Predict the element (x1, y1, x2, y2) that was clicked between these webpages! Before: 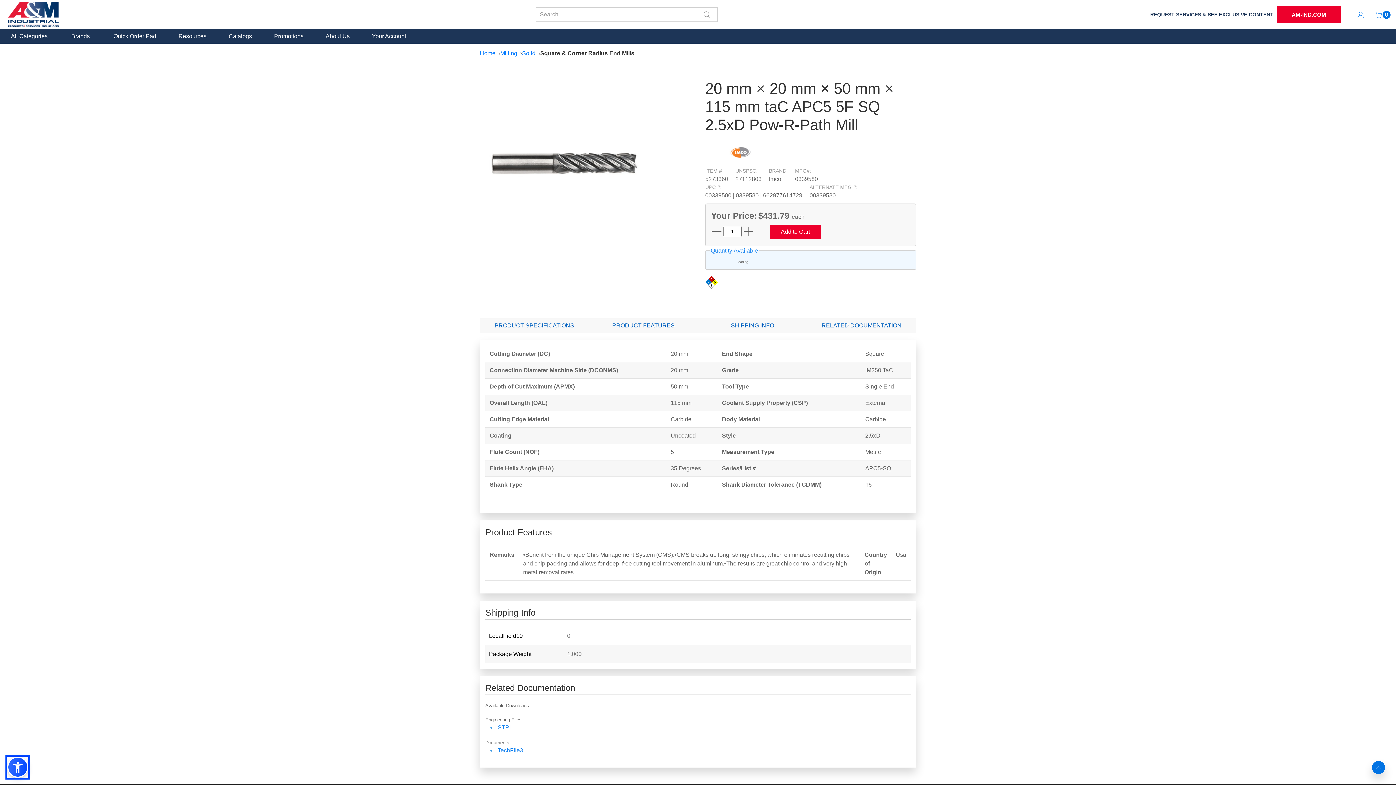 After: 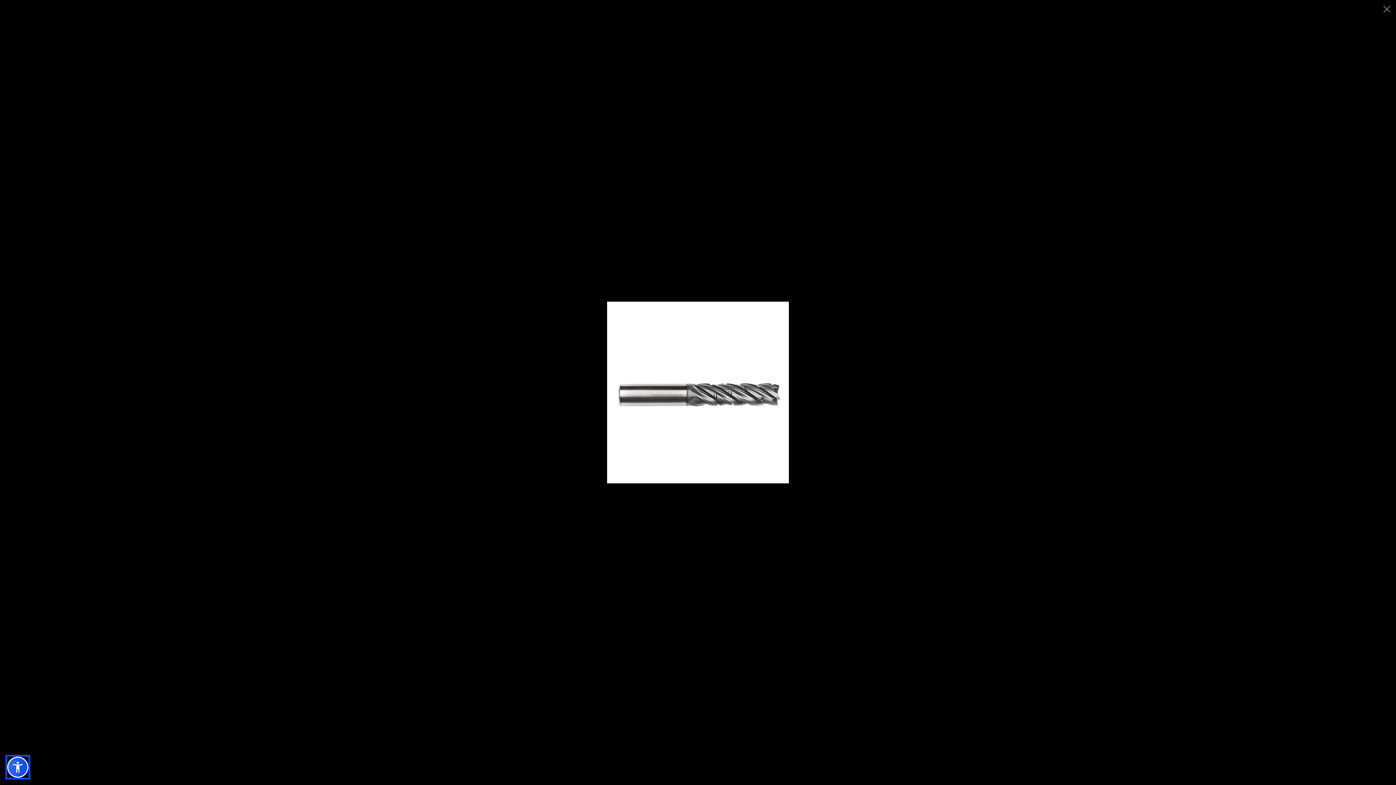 Action: bbox: (481, 157, 645, 164)